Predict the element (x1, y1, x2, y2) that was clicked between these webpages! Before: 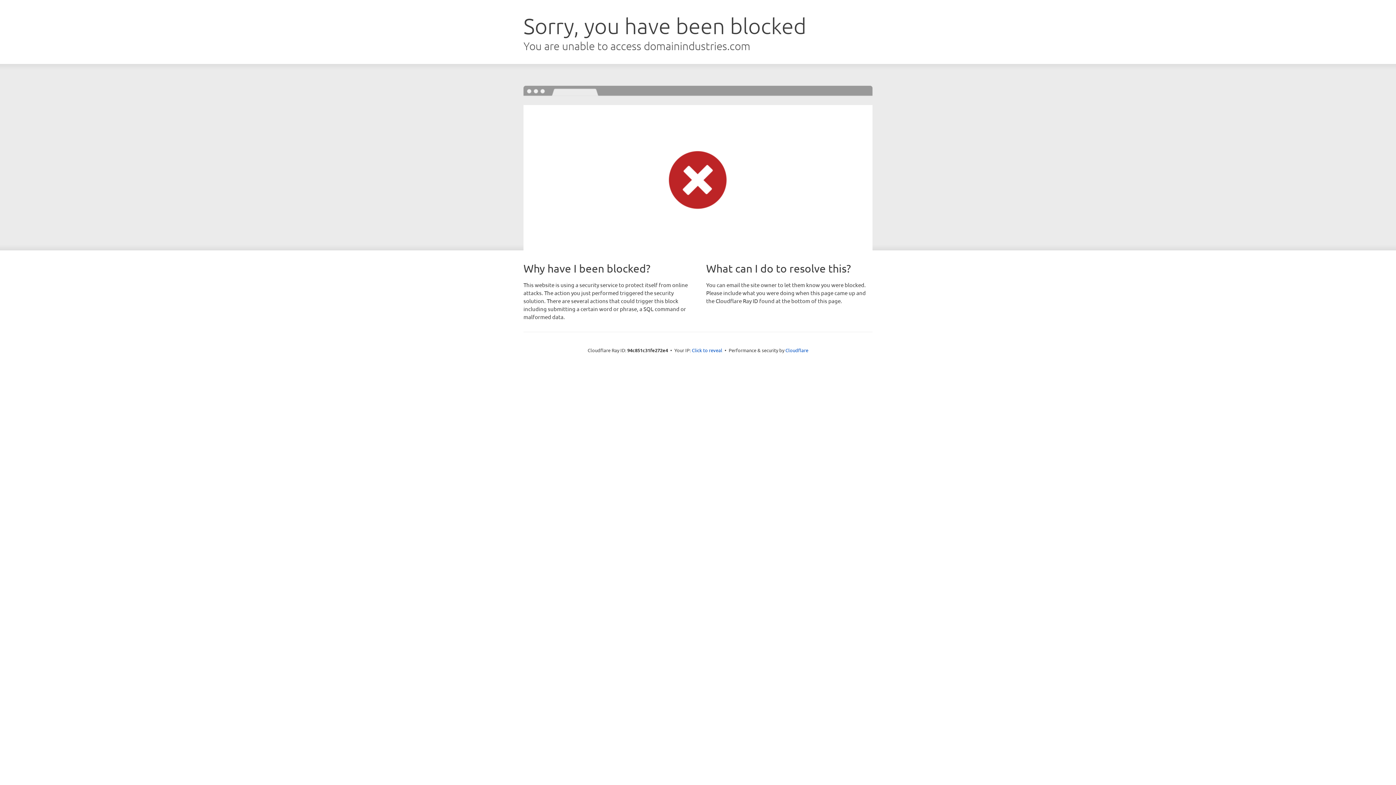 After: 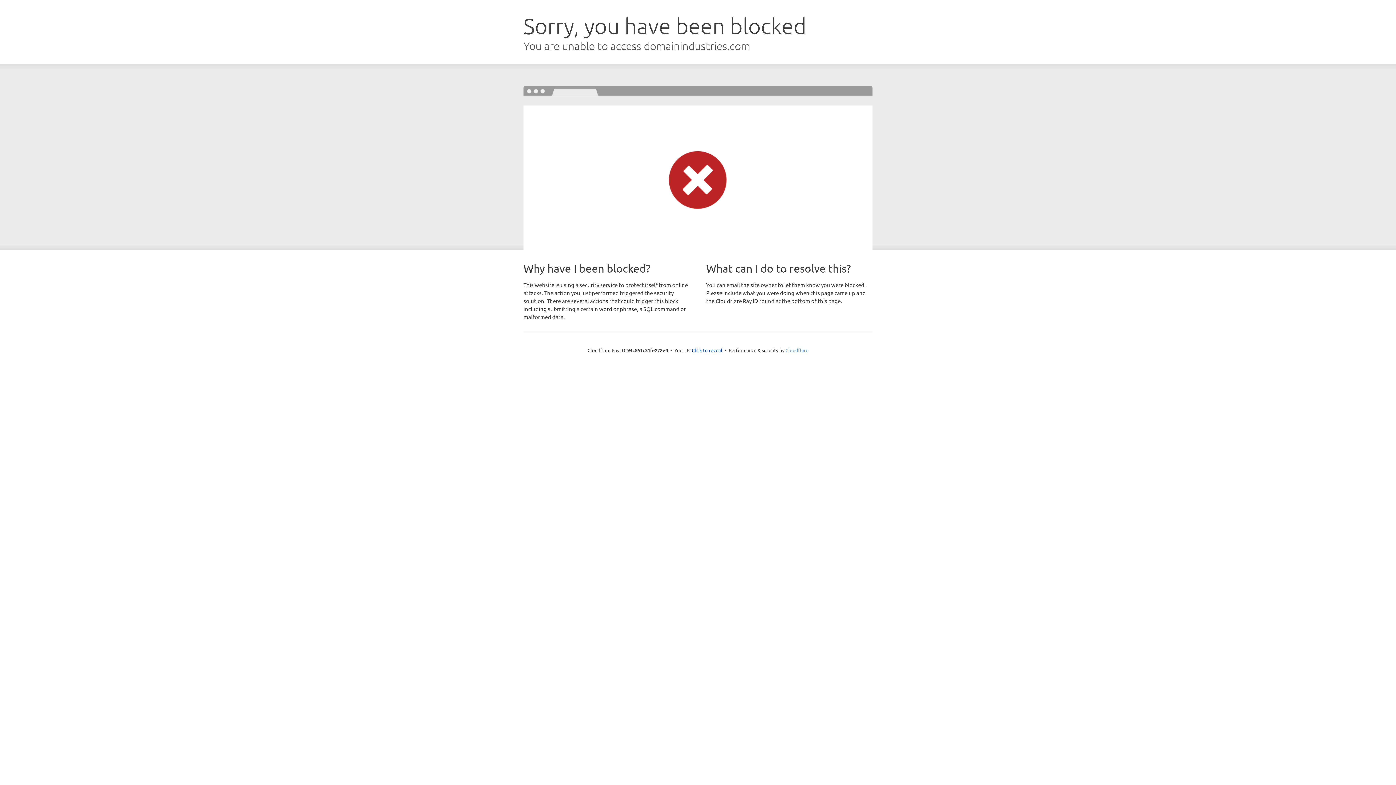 Action: label: Cloudflare bbox: (785, 347, 808, 353)